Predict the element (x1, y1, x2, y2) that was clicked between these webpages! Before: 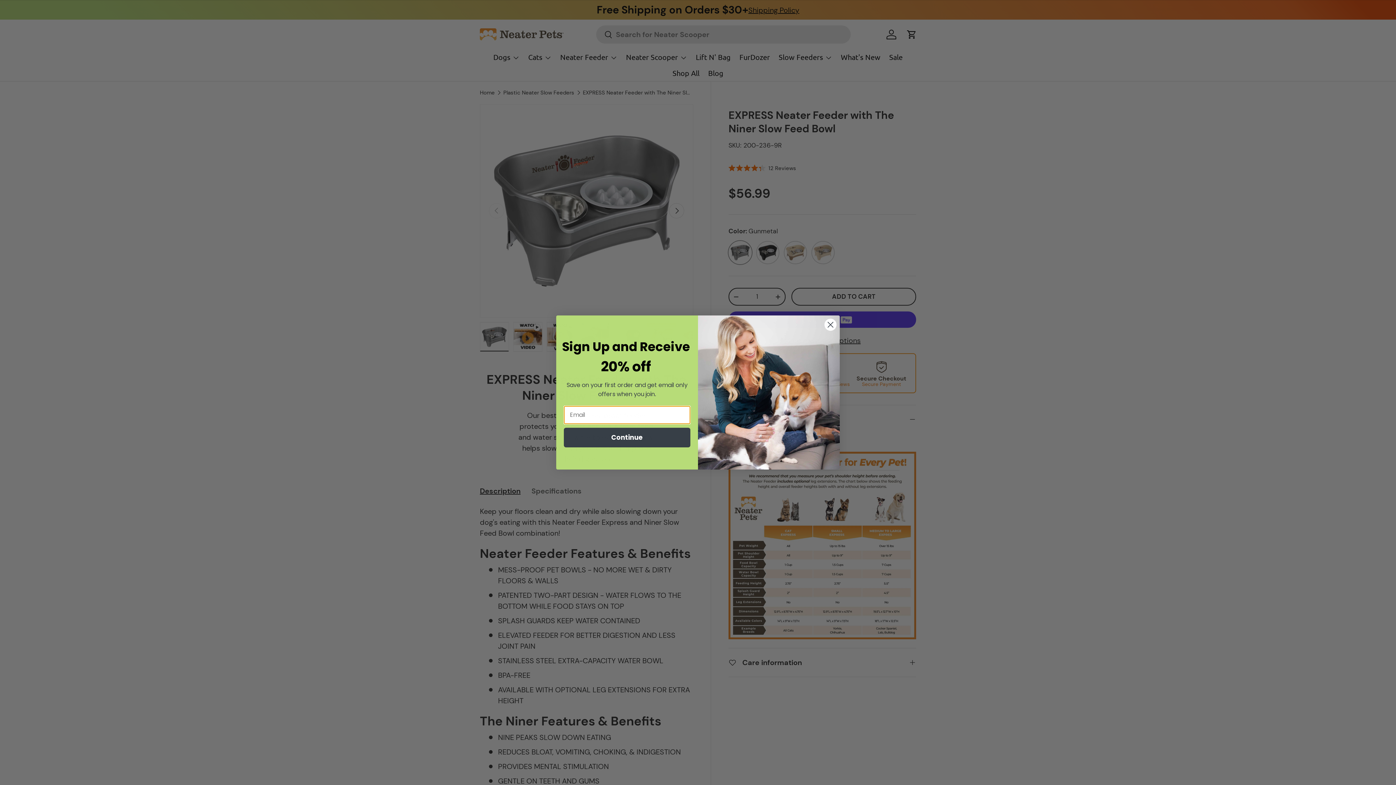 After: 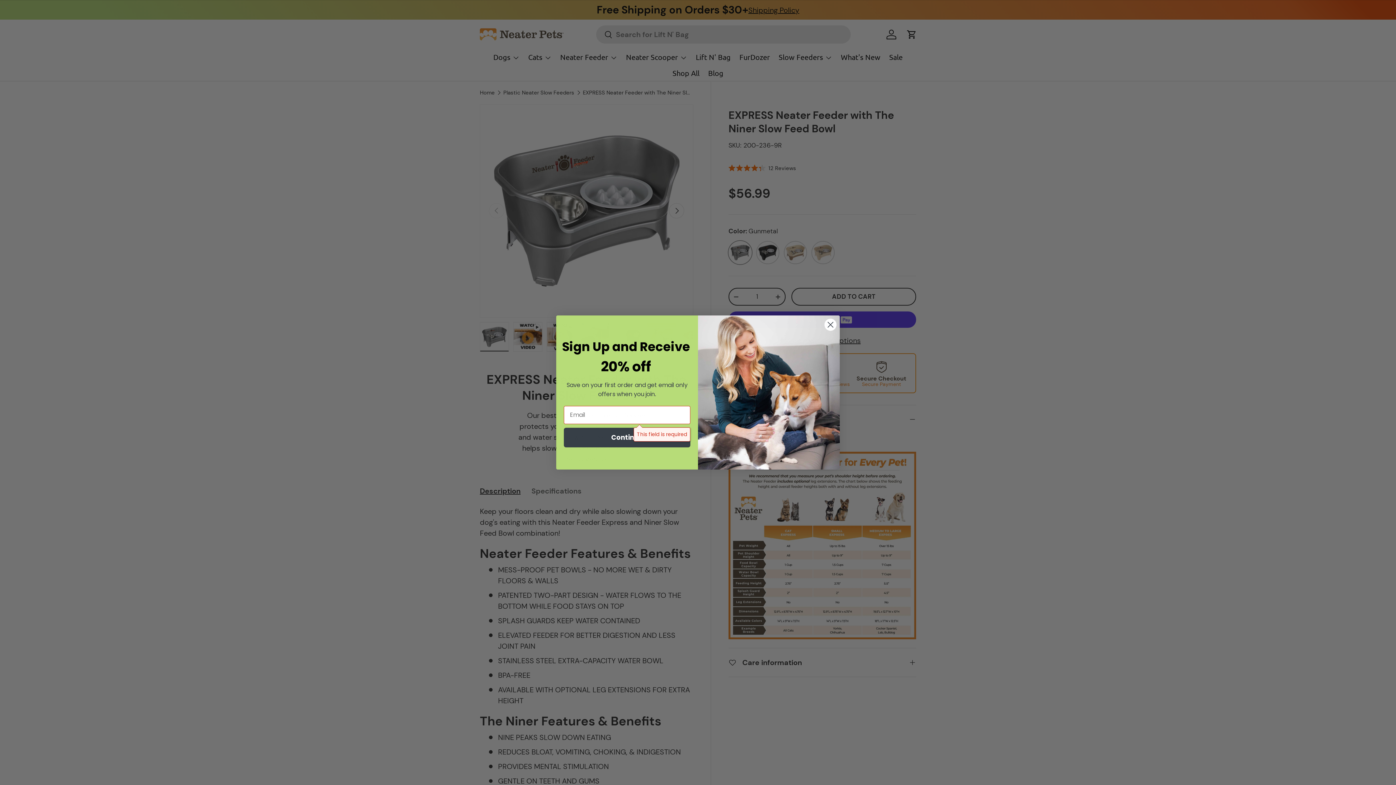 Action: bbox: (564, 427, 690, 447) label: Continue